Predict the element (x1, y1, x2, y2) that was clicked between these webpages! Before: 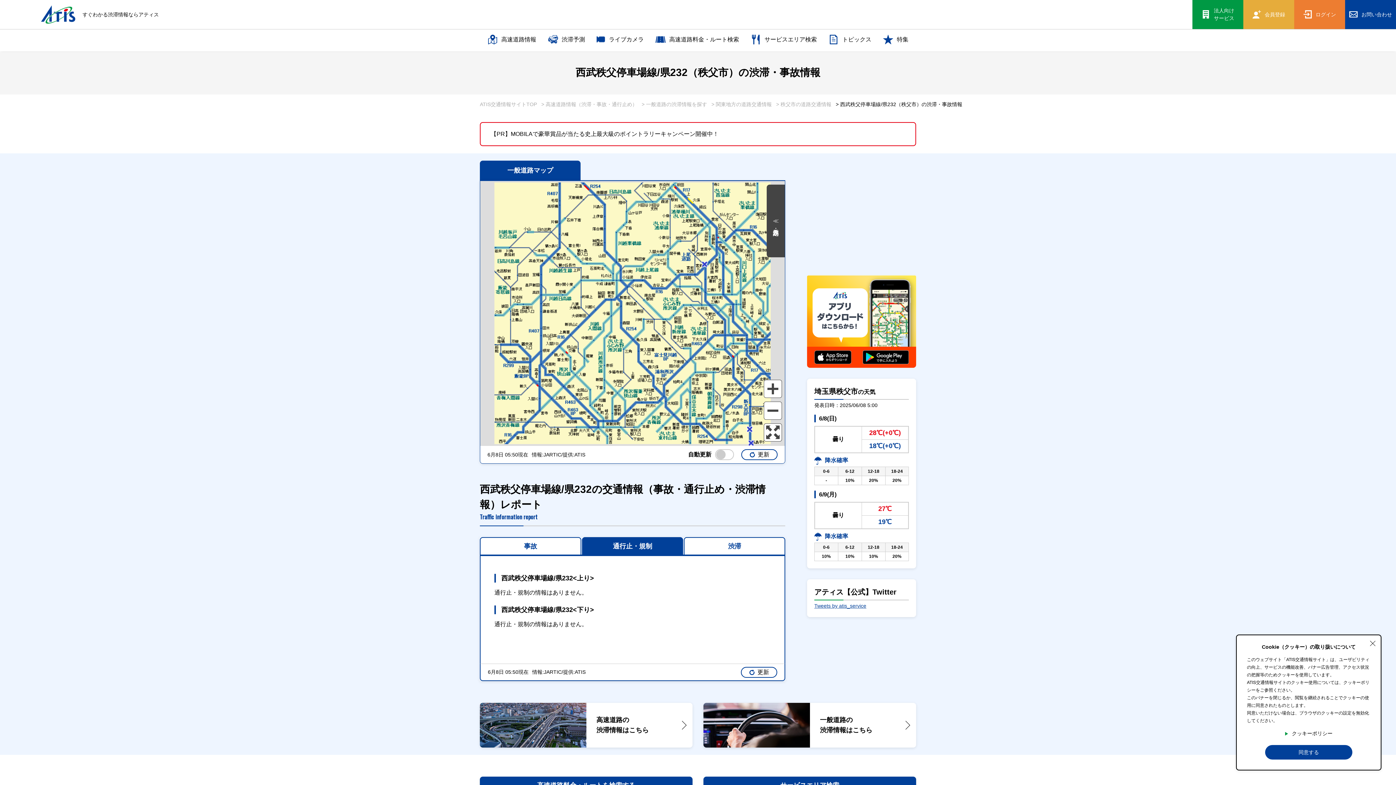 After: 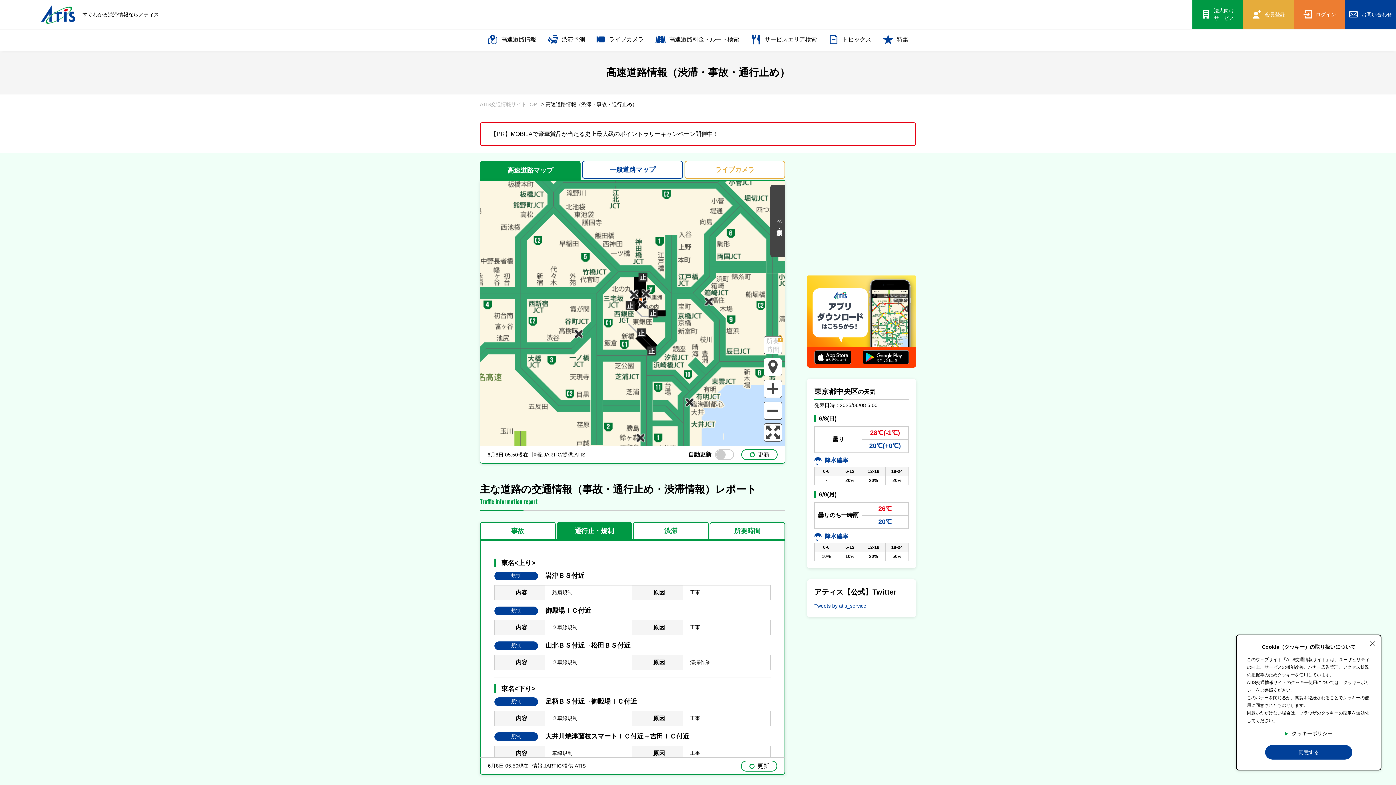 Action: bbox: (541, 100, 637, 108) label: > 高速道路情報（渋滞・事故・通行止め）